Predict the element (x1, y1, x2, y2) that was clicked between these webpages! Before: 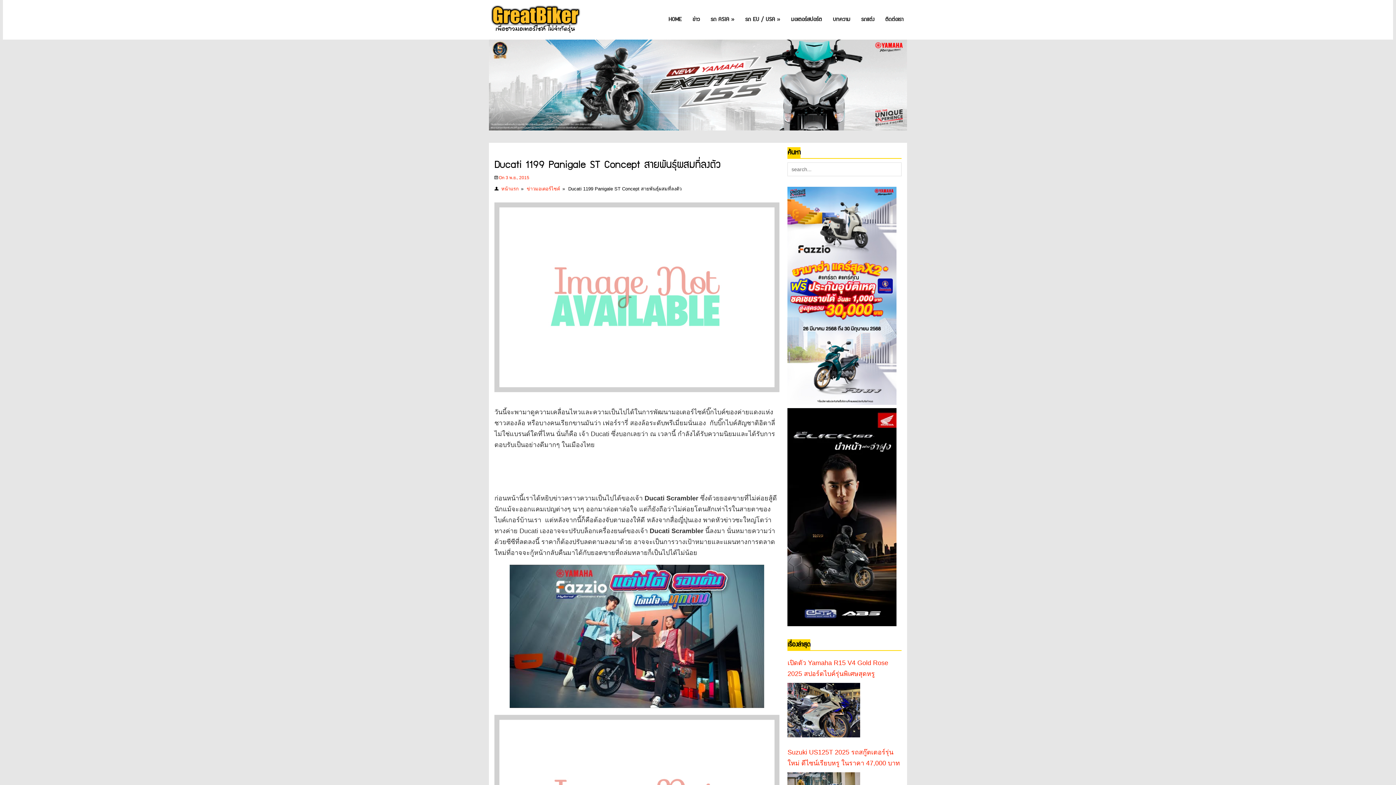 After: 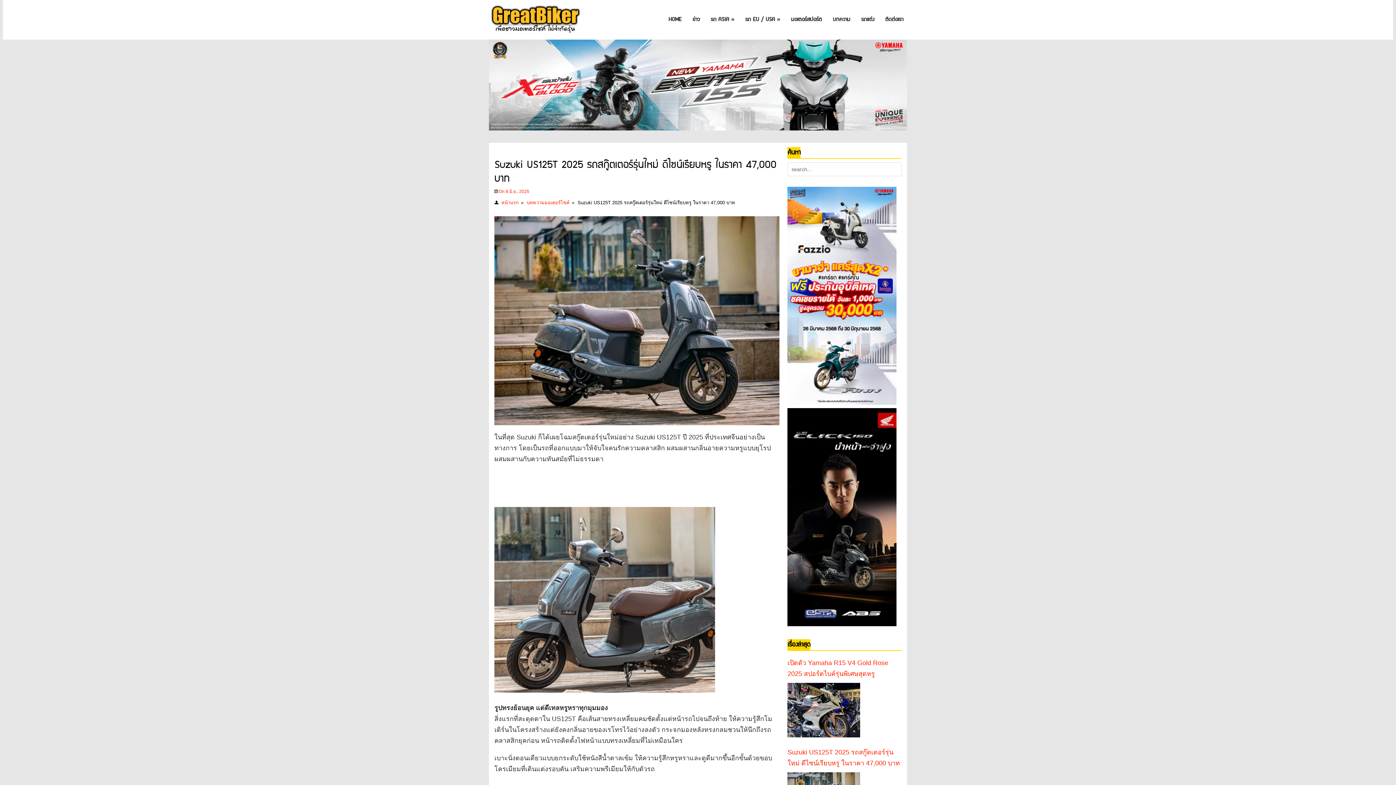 Action: label: Suzuki US125T 2025 รถสกู๊ตเตอร์รุ่นใหม่ ดีไซน์เรียบหรู ในราคา 47,000 บาท bbox: (787, 747, 901, 768)